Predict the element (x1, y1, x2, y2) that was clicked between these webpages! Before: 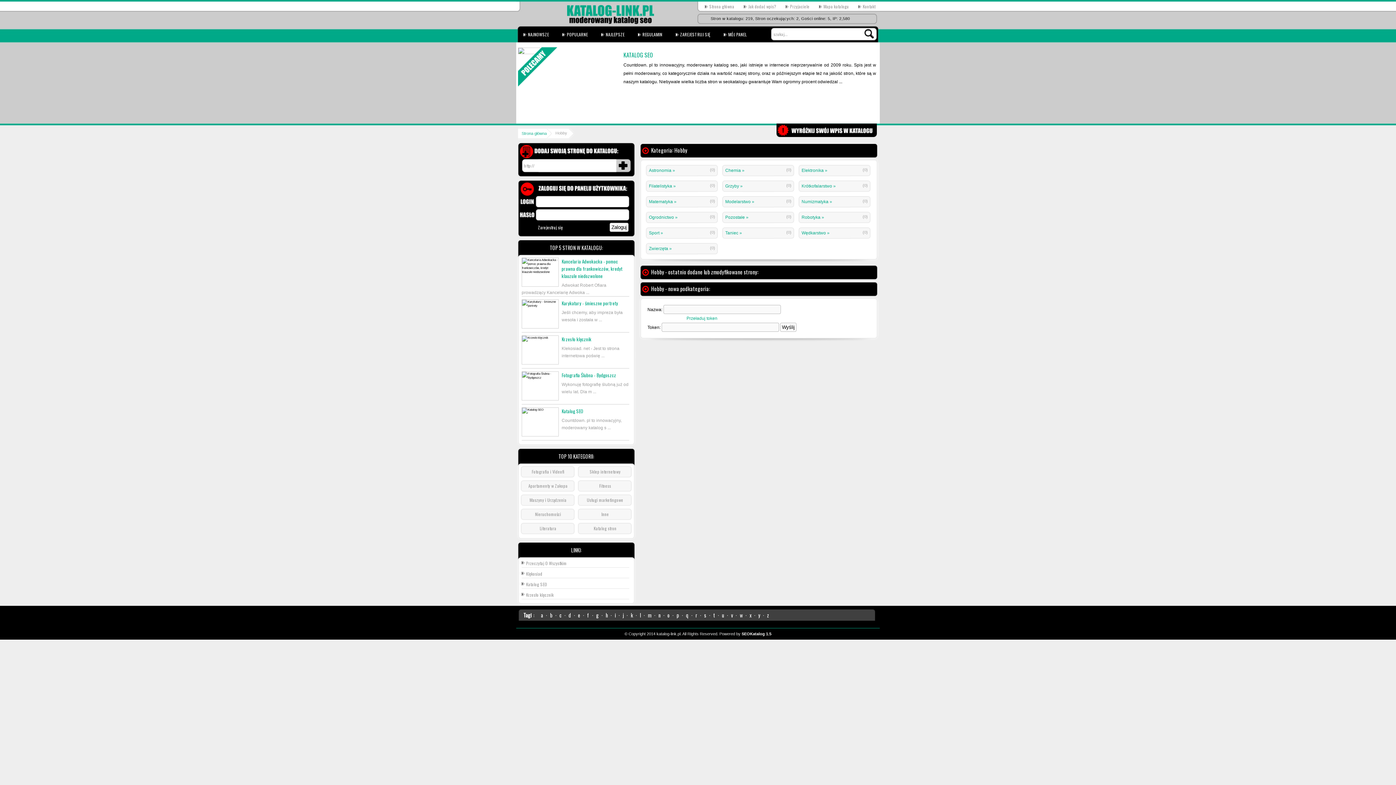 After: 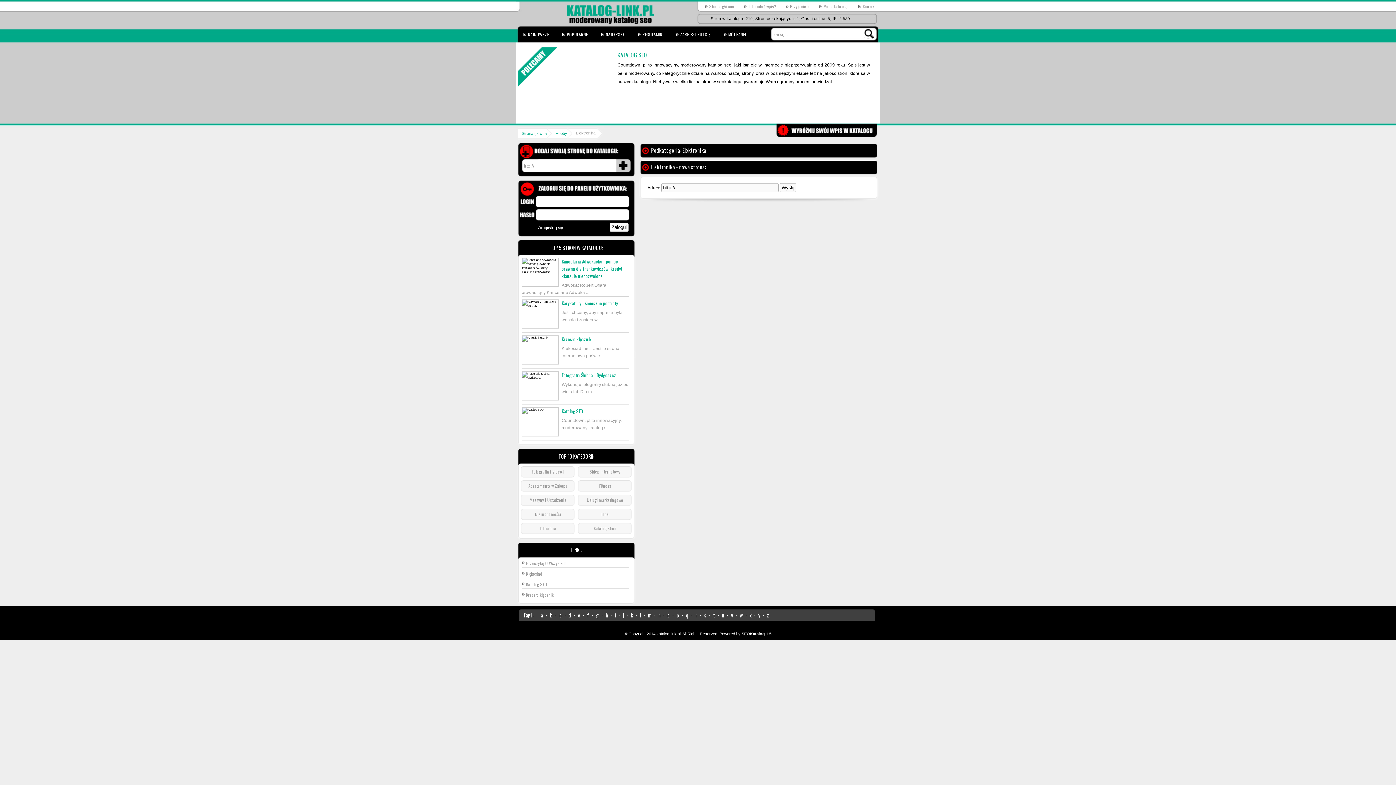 Action: bbox: (798, 165, 827, 173) label: Elektronika »